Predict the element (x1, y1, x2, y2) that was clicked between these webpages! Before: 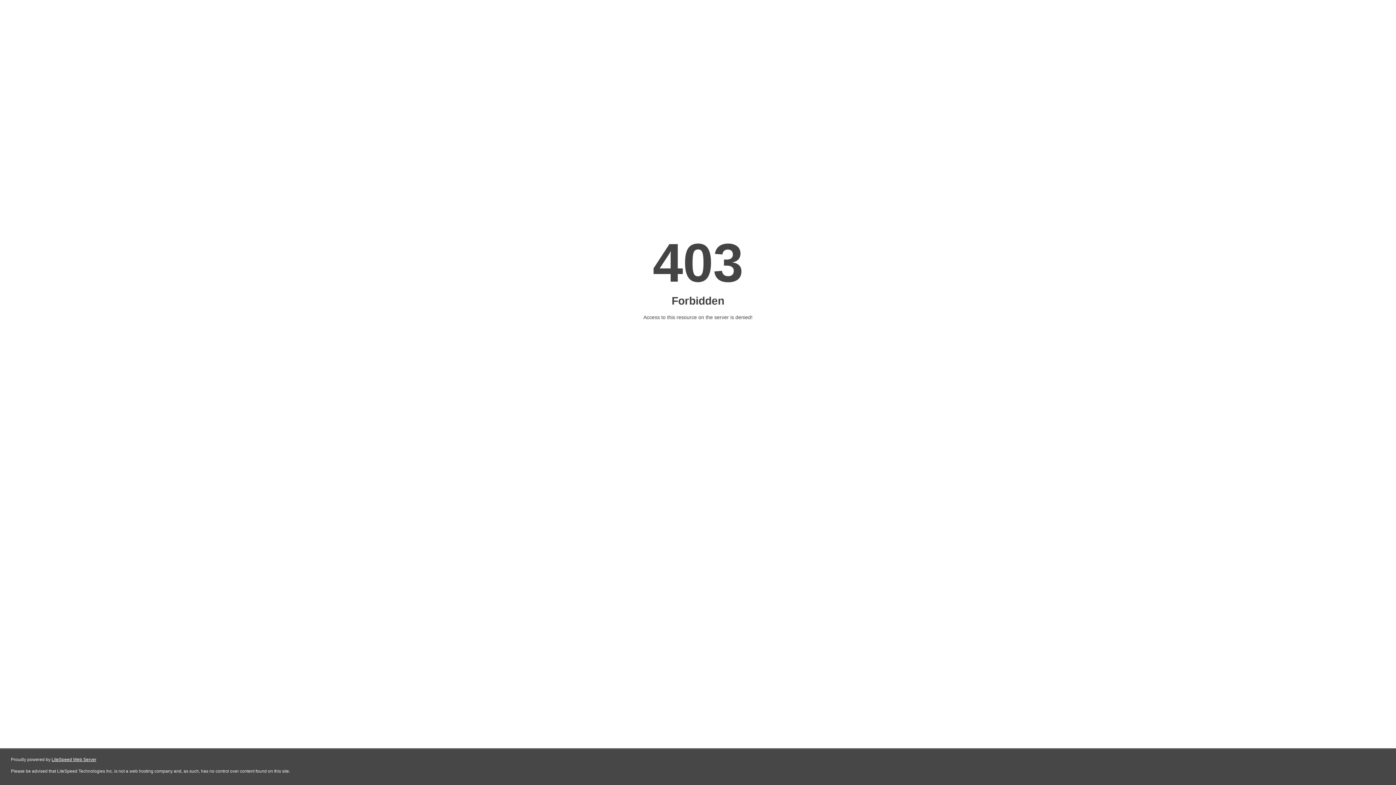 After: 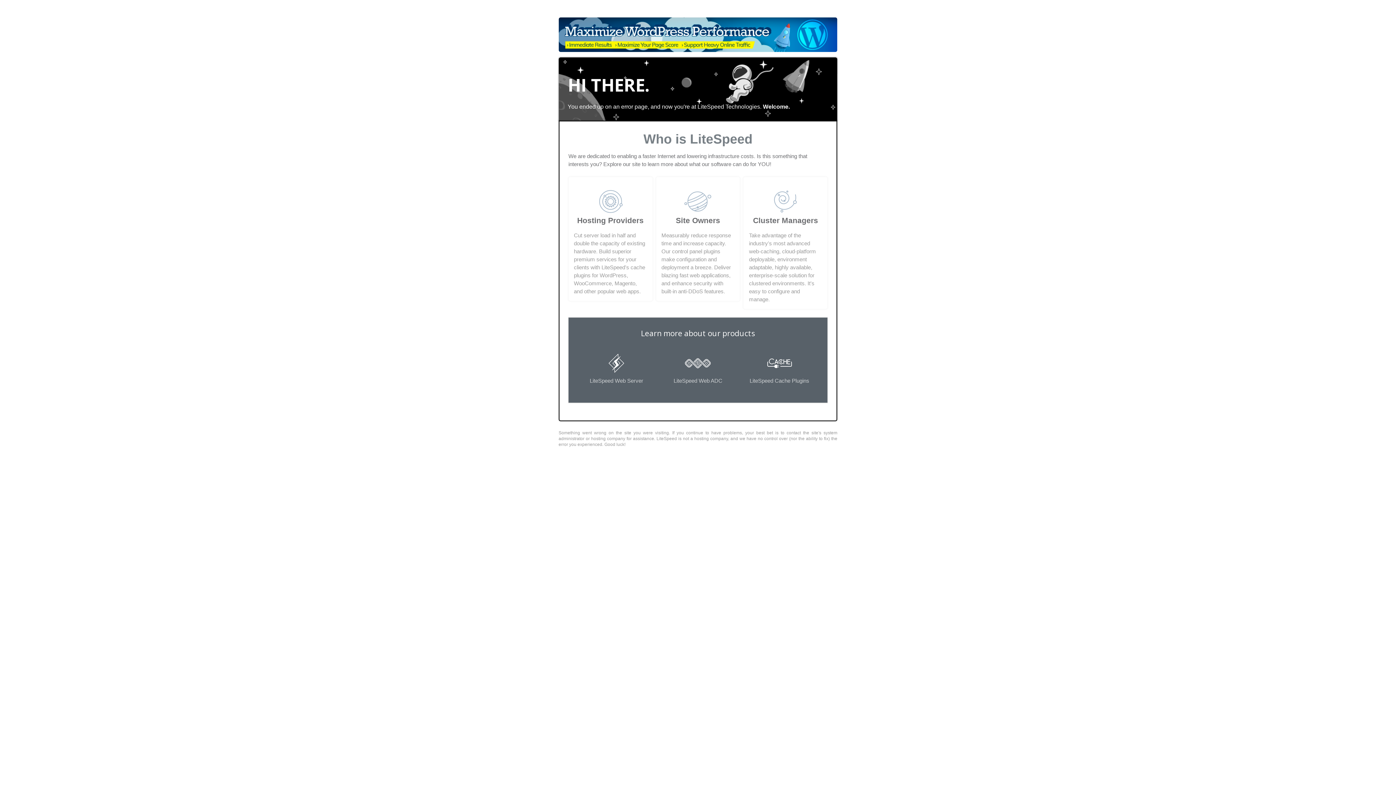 Action: bbox: (51, 757, 96, 762) label: LiteSpeed Web Server